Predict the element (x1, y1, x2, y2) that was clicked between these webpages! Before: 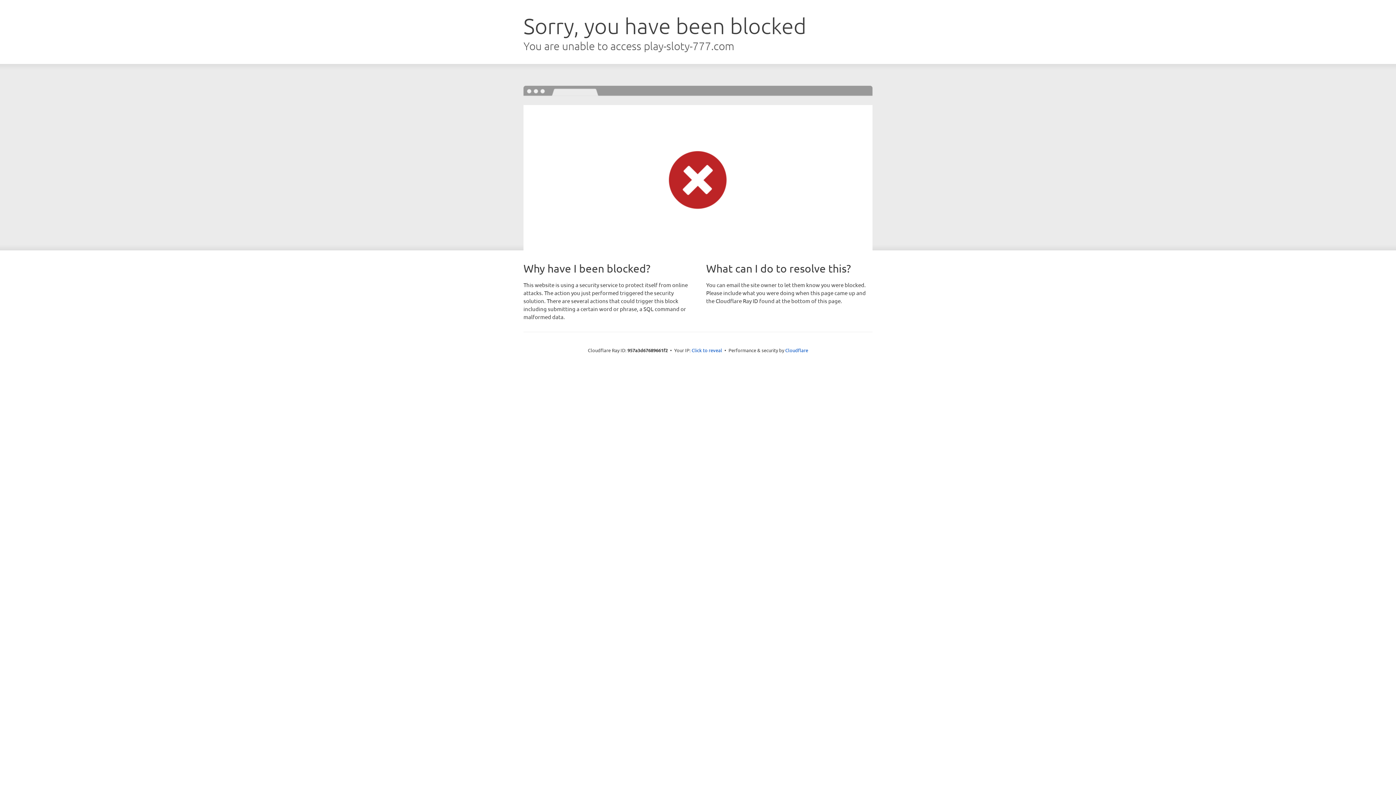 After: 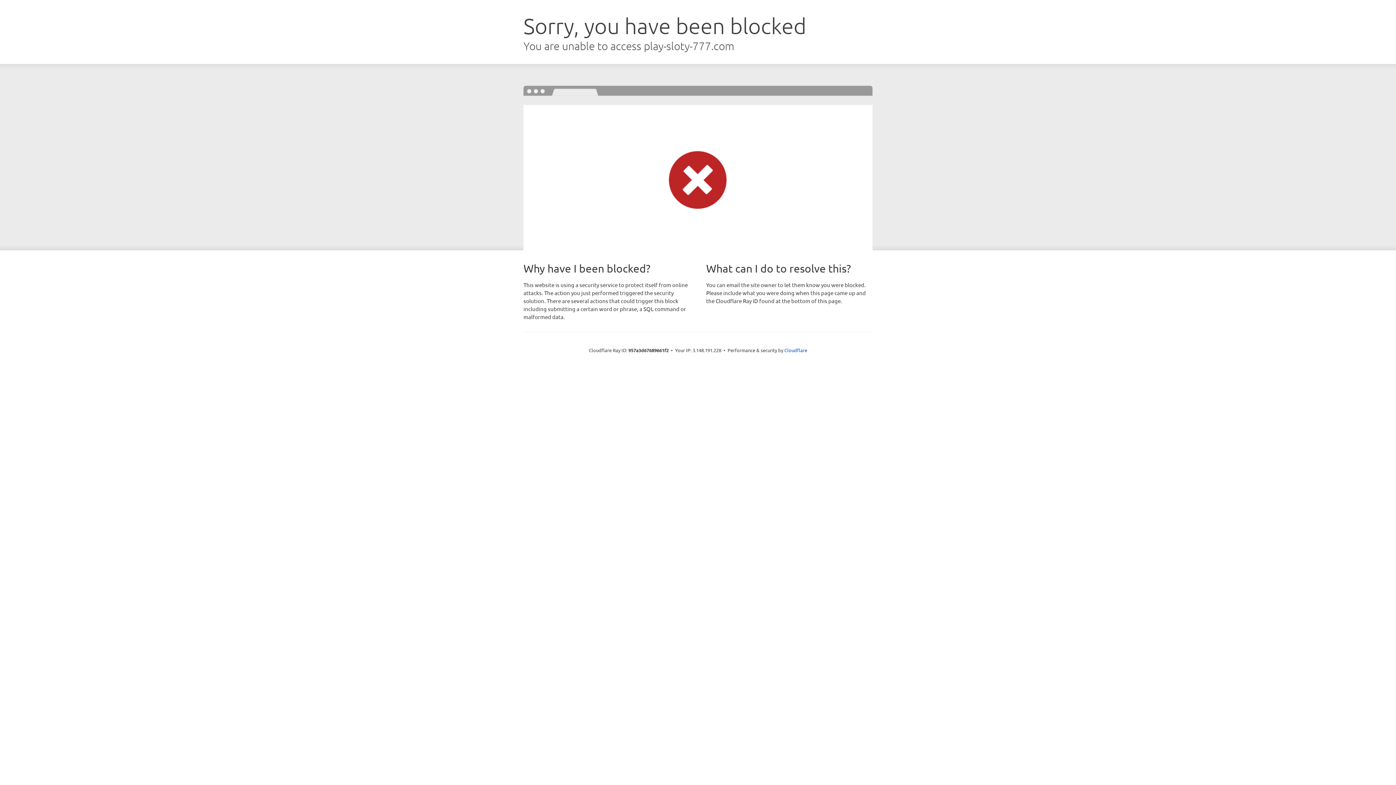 Action: label: Click to reveal bbox: (691, 346, 722, 353)